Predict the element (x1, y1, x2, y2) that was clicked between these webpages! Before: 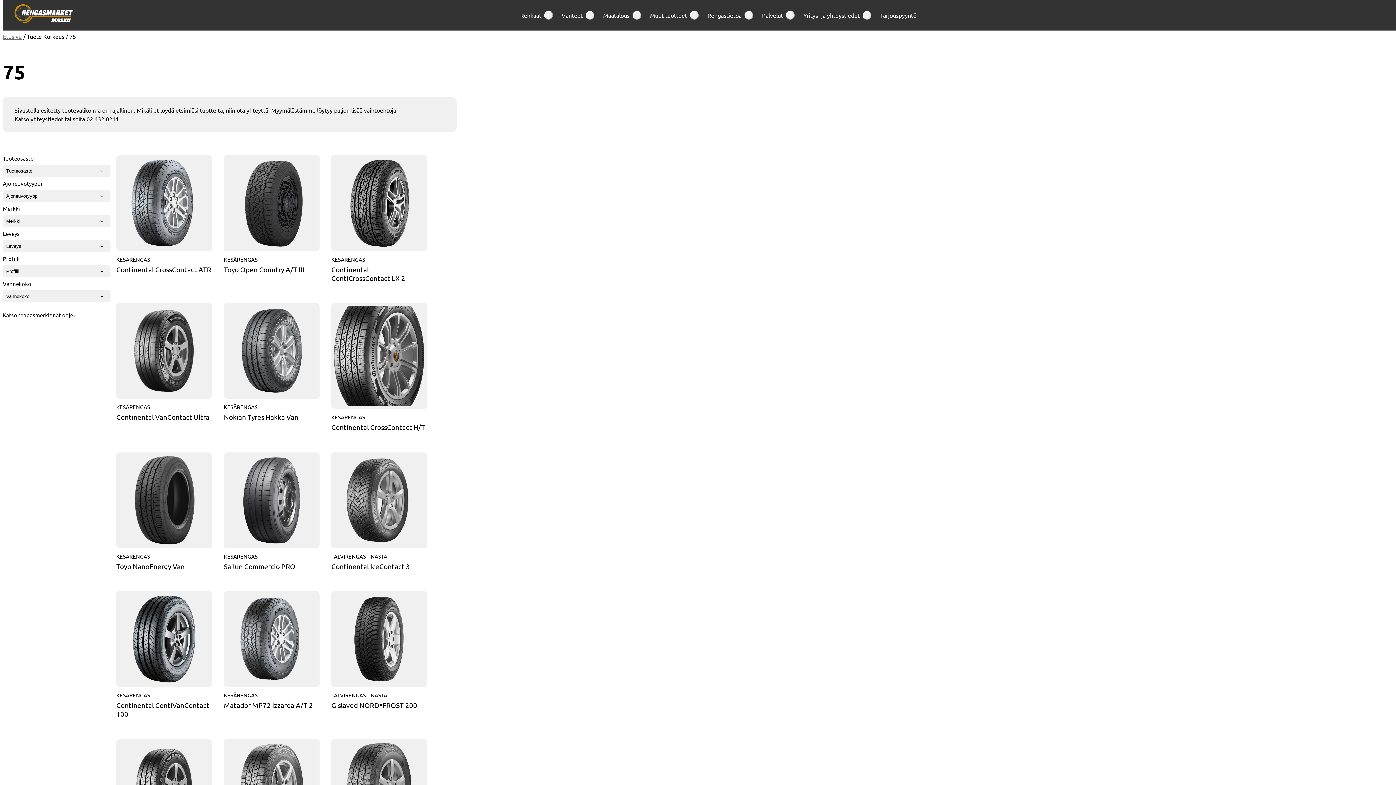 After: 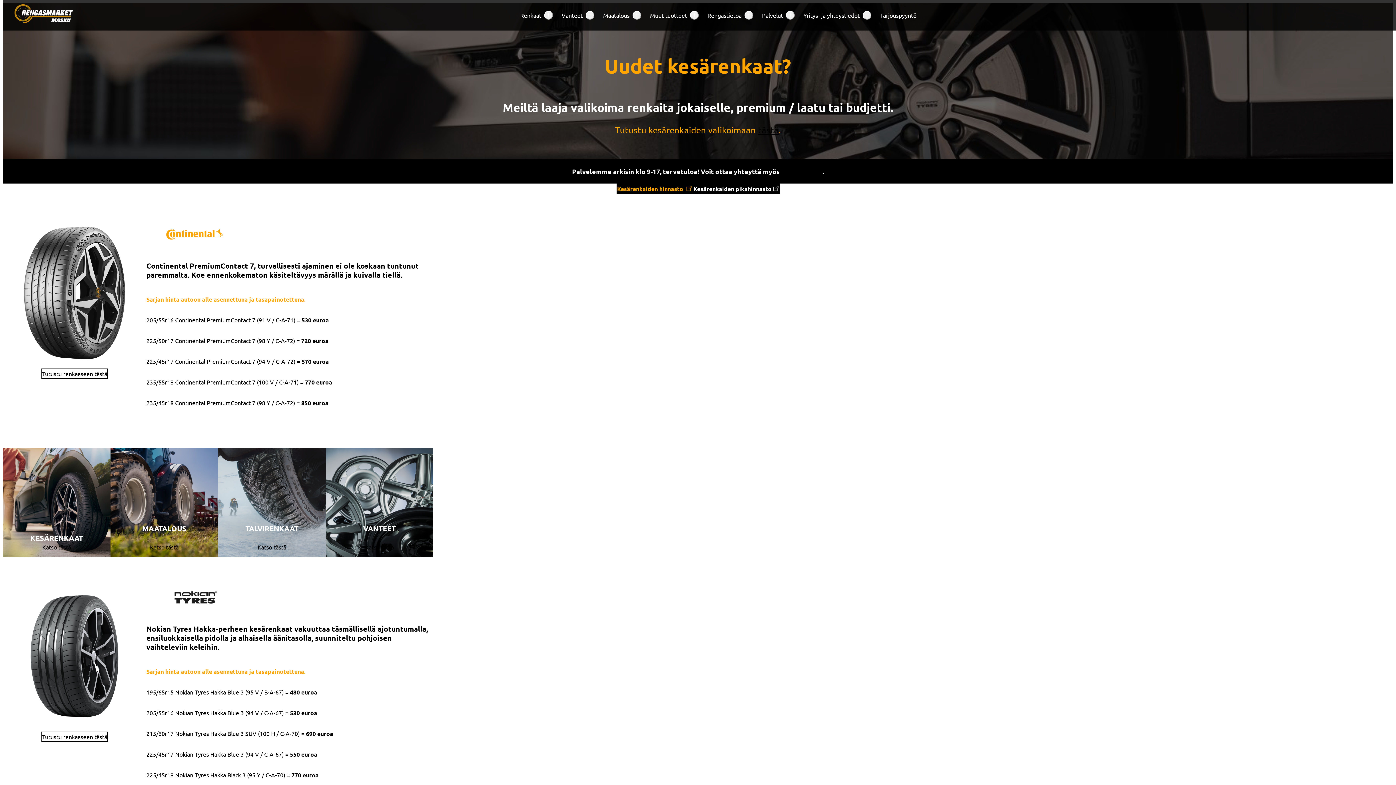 Action: bbox: (14, 4, 72, 23)